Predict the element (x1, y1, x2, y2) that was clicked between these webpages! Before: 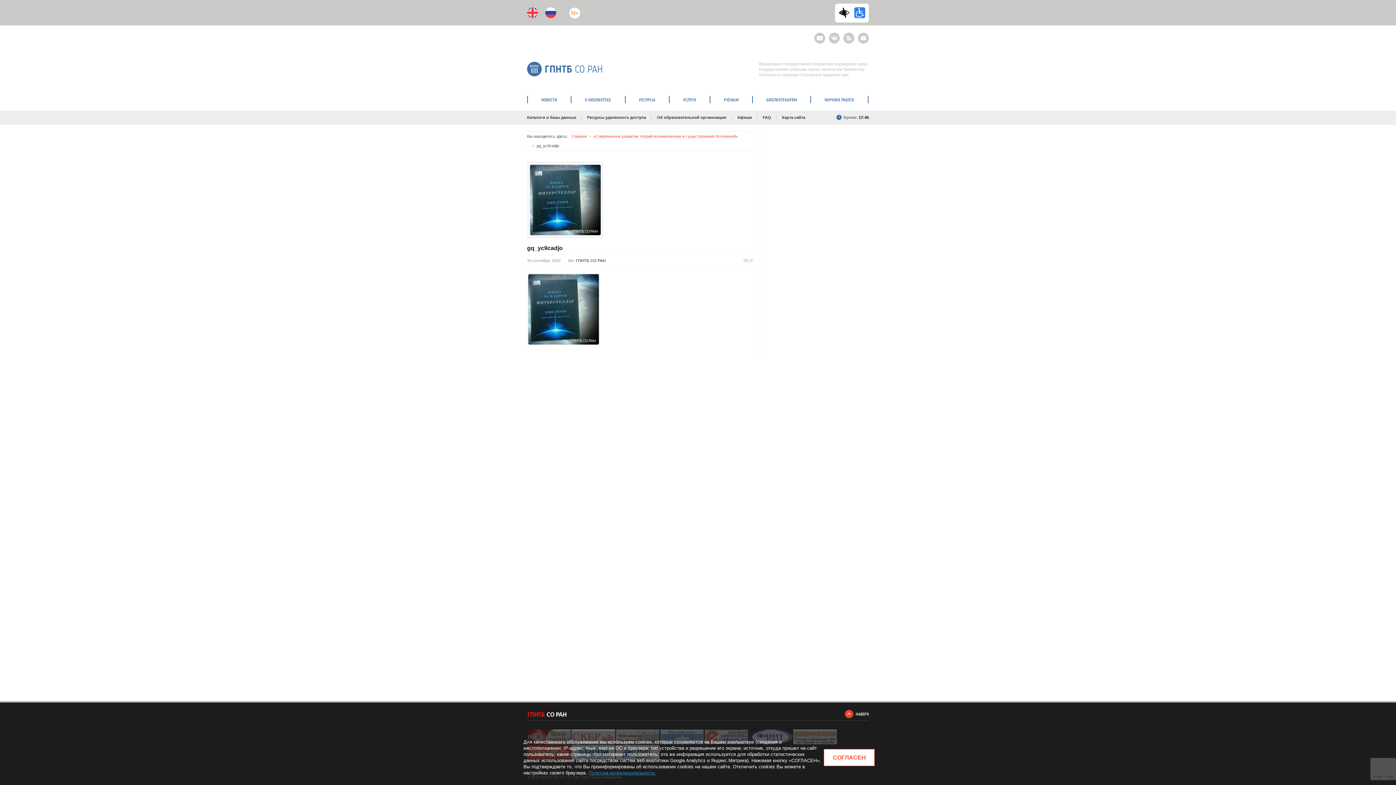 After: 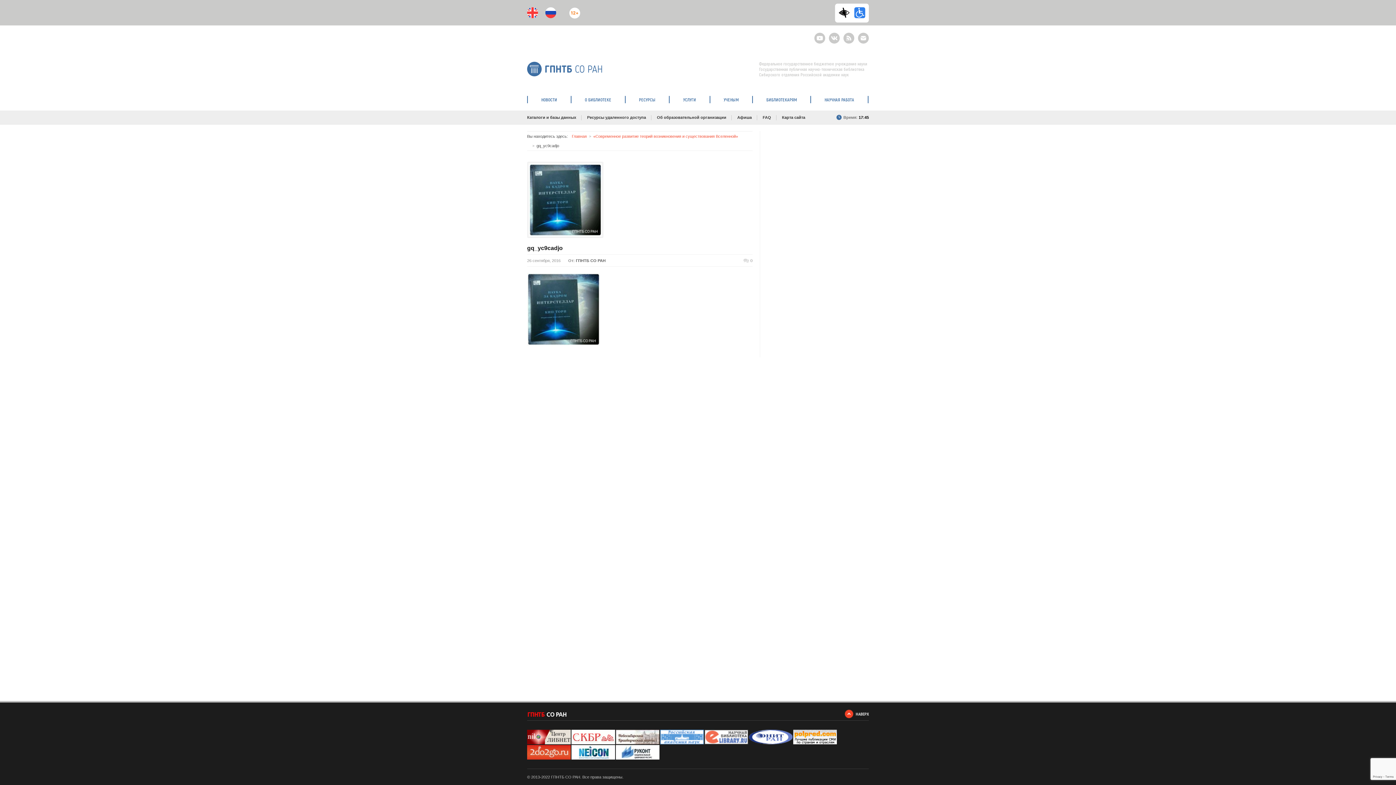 Action: bbox: (821, 749, 872, 766) label: СОГЛАСЕН